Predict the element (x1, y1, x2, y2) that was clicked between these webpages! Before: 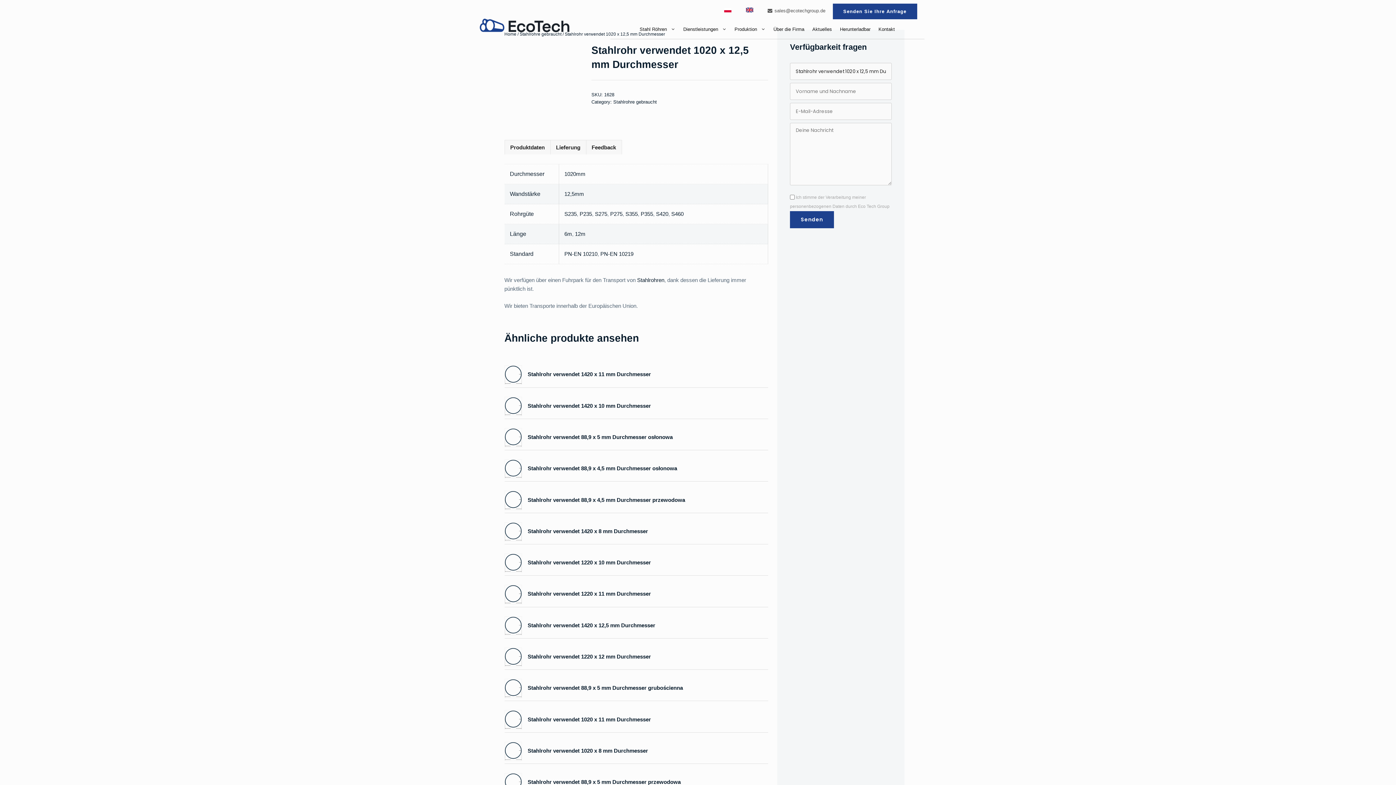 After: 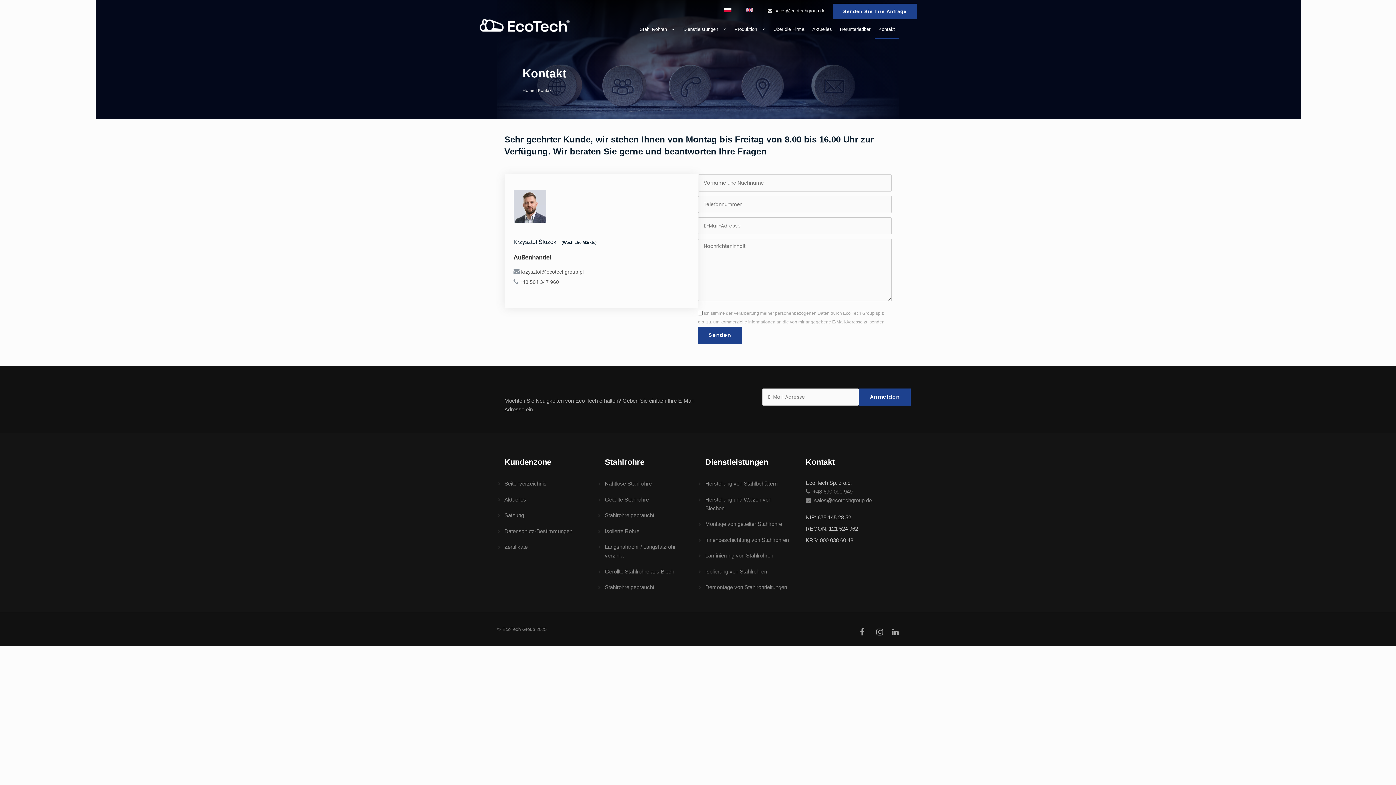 Action: bbox: (874, 19, 899, 38) label: Kontakt